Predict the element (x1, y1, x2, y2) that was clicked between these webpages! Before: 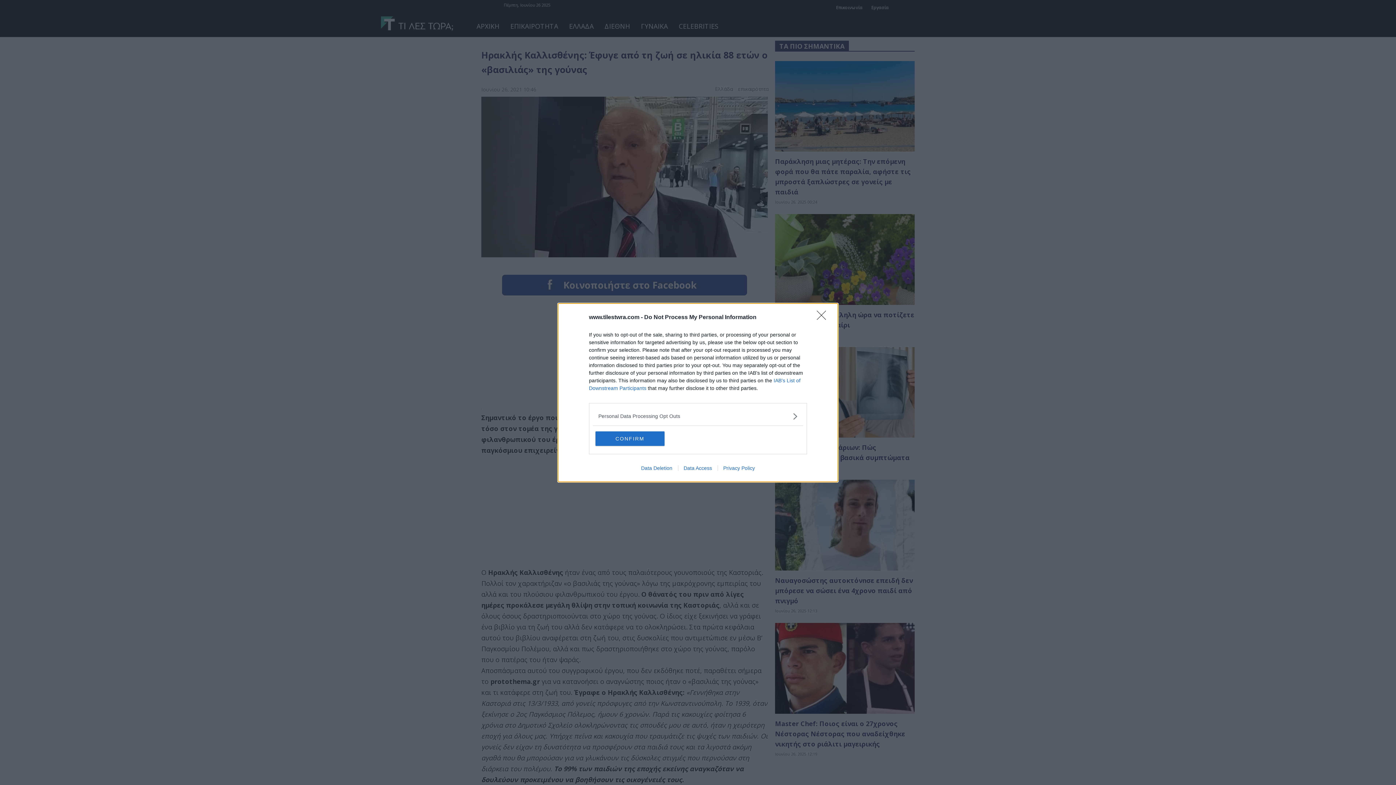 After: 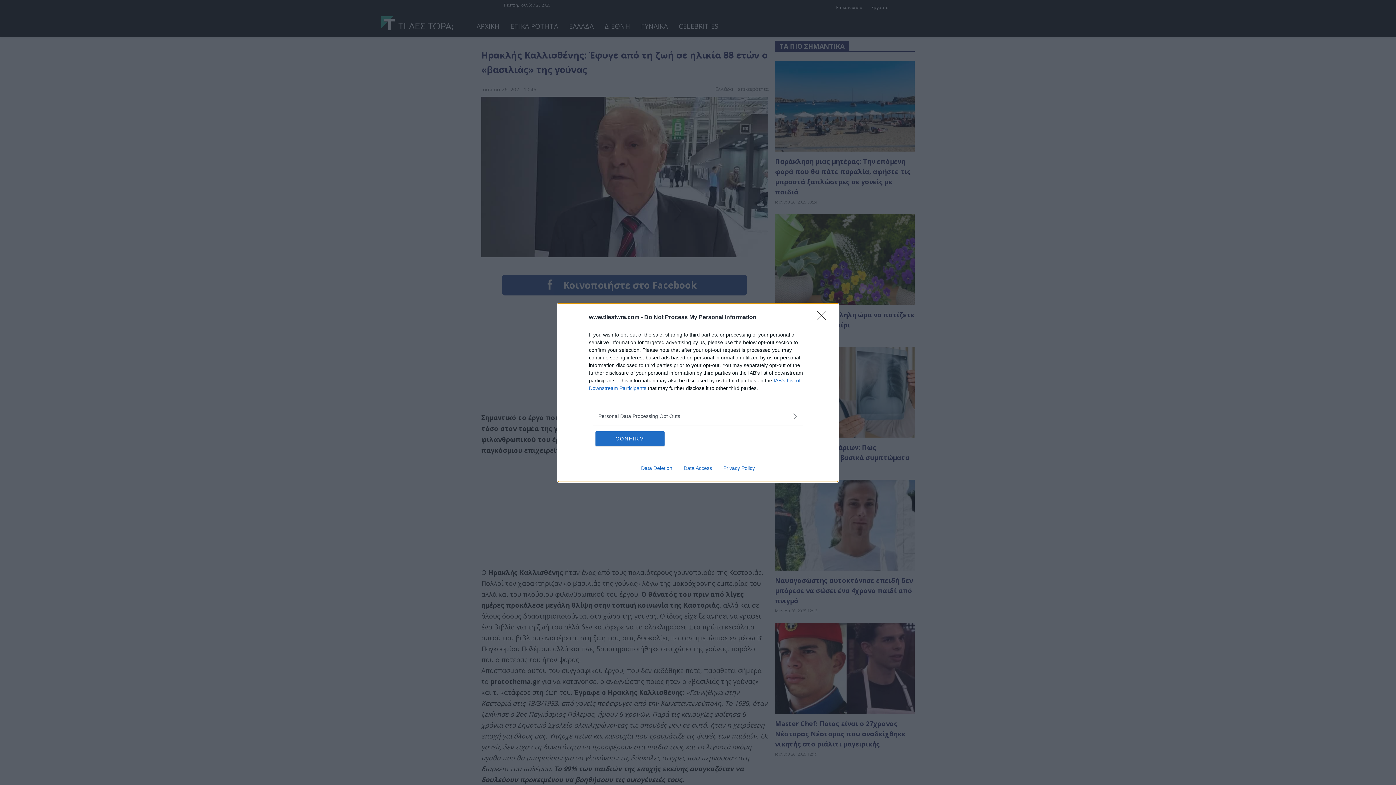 Action: label: Data Deletion bbox: (635, 465, 678, 471)